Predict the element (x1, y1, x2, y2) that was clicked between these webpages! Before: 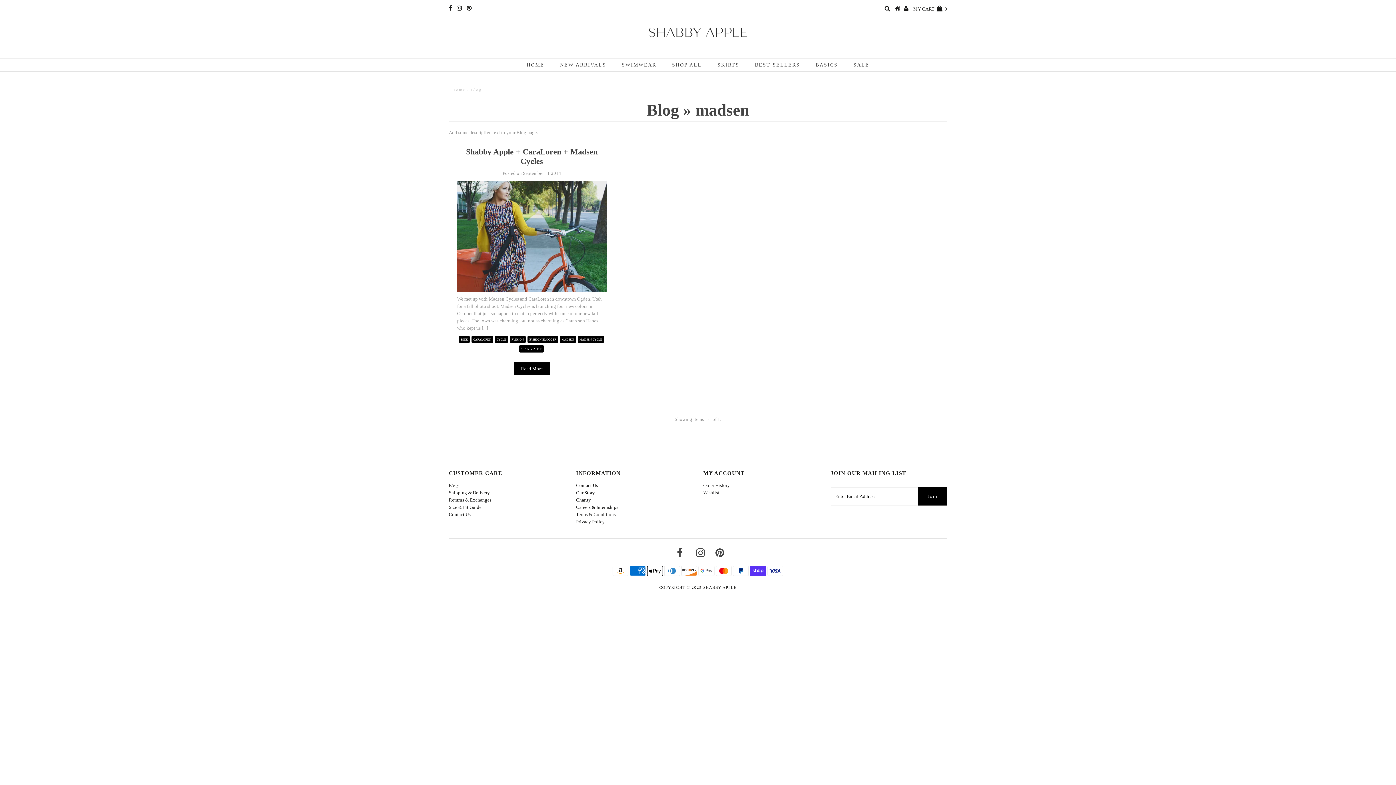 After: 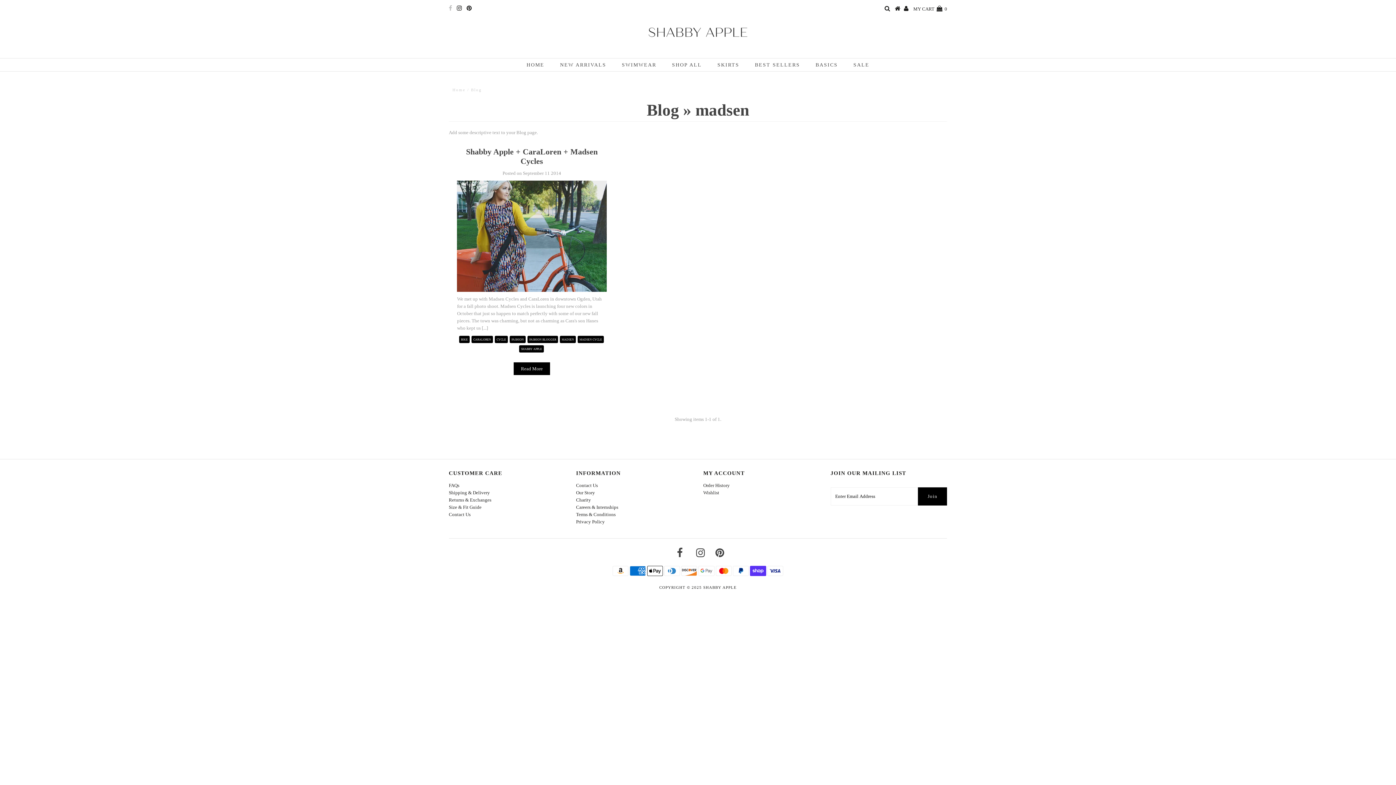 Action: bbox: (448, 5, 452, 11)